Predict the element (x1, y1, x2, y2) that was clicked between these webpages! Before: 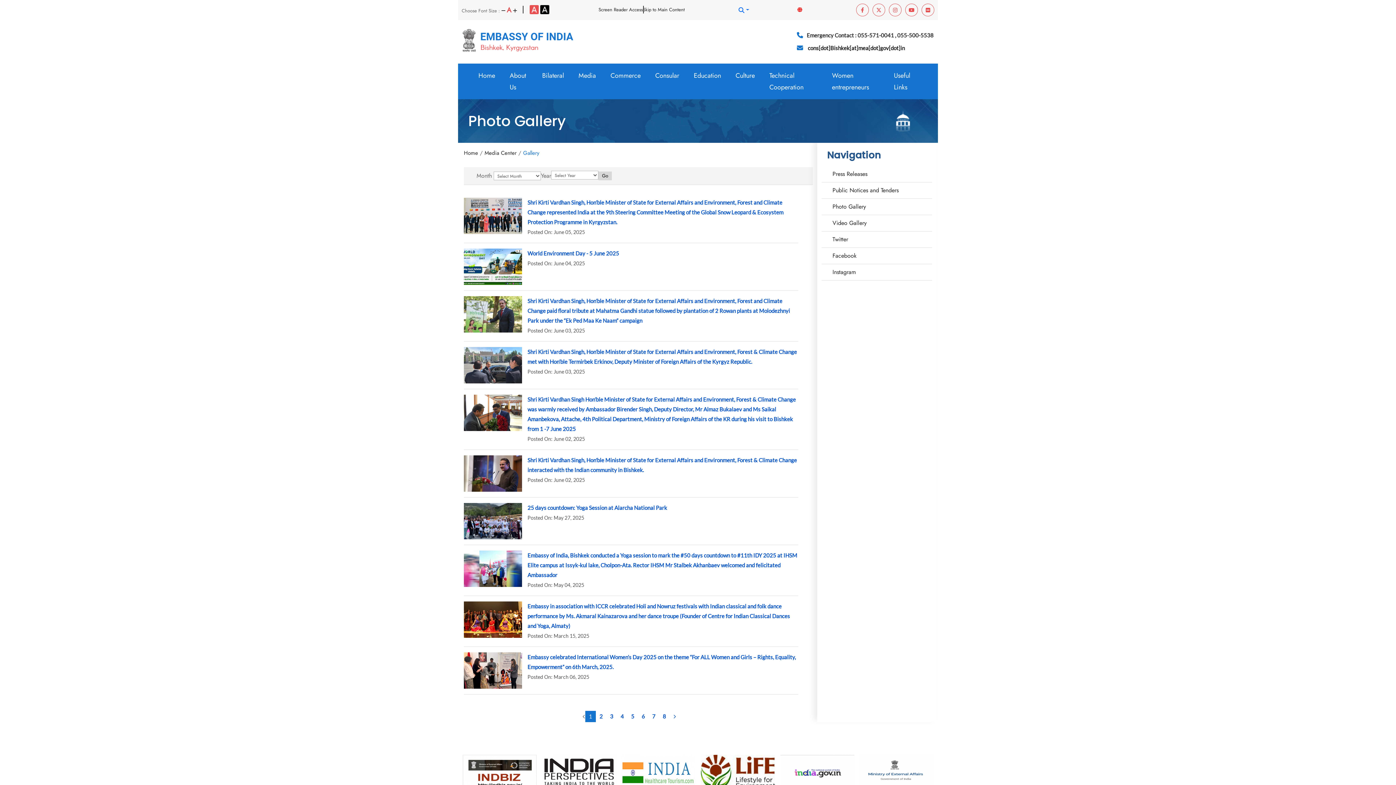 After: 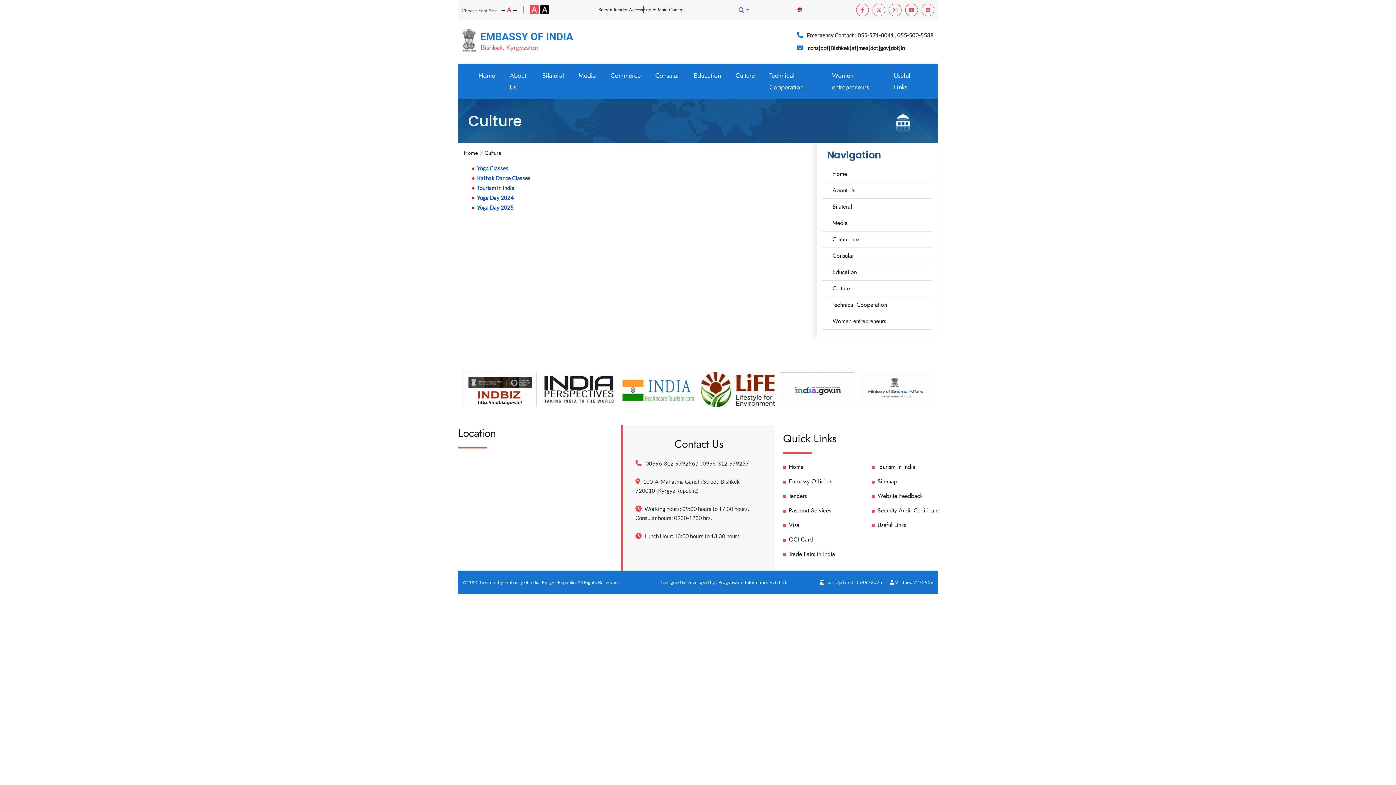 Action: label: Culture bbox: (728, 63, 762, 87)